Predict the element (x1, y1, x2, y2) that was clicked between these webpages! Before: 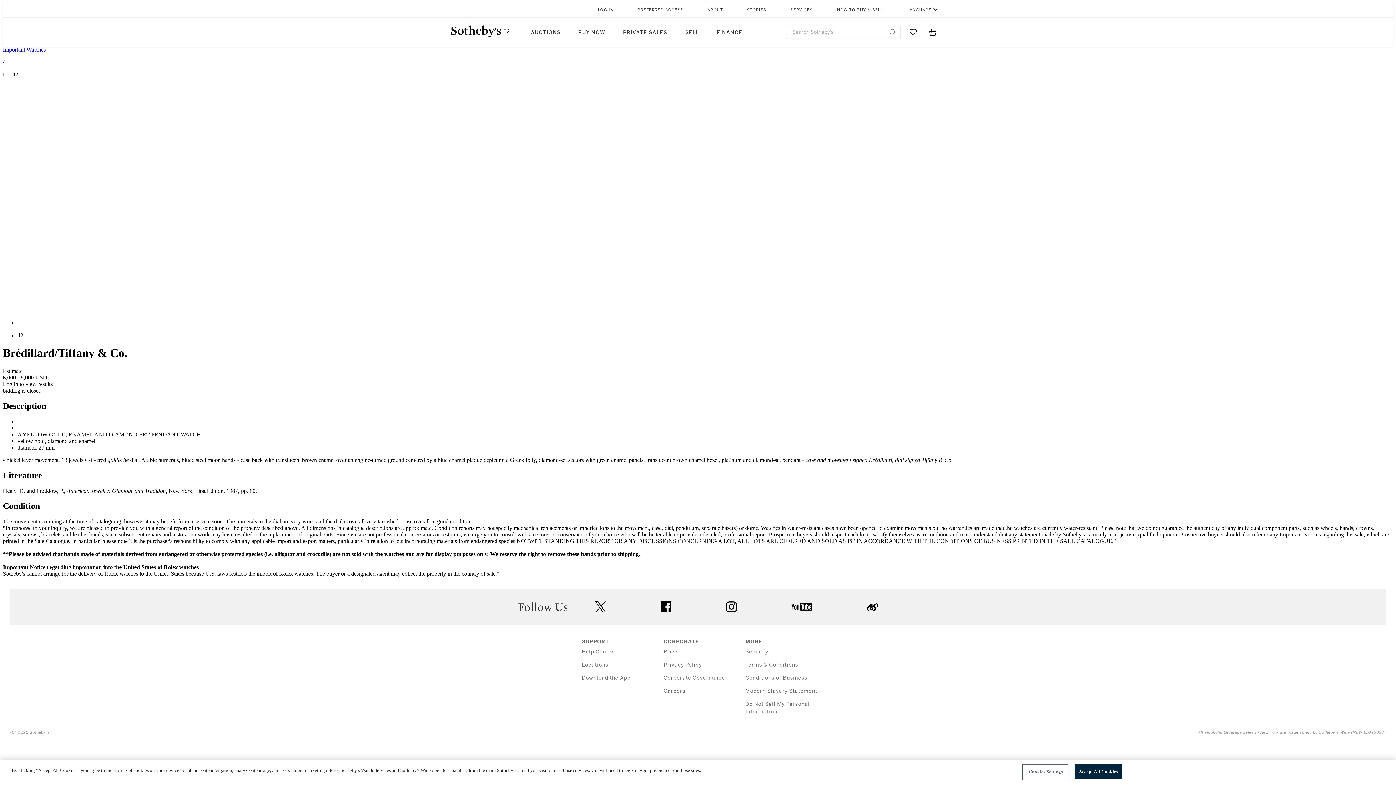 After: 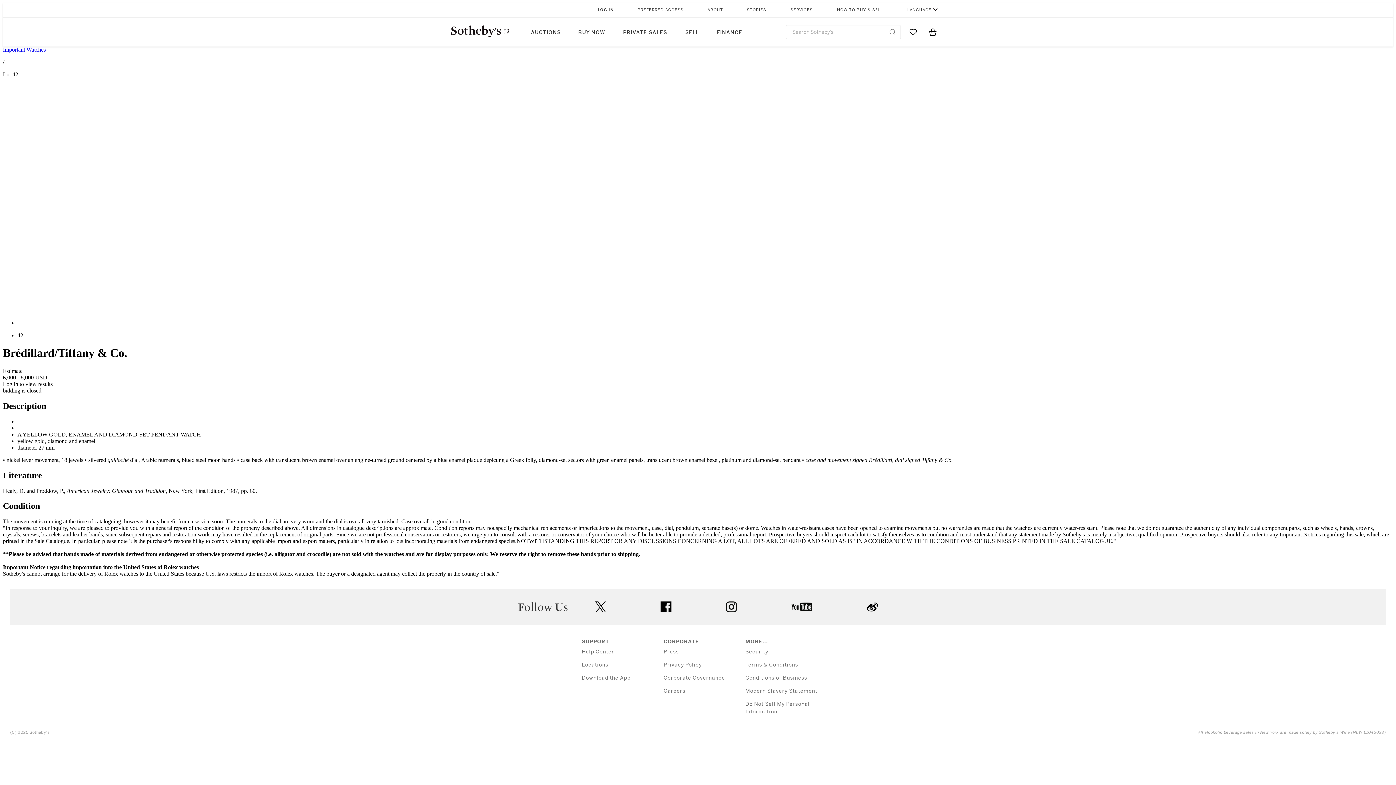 Action: bbox: (569, 17, 614, 46) label: BUY NOW